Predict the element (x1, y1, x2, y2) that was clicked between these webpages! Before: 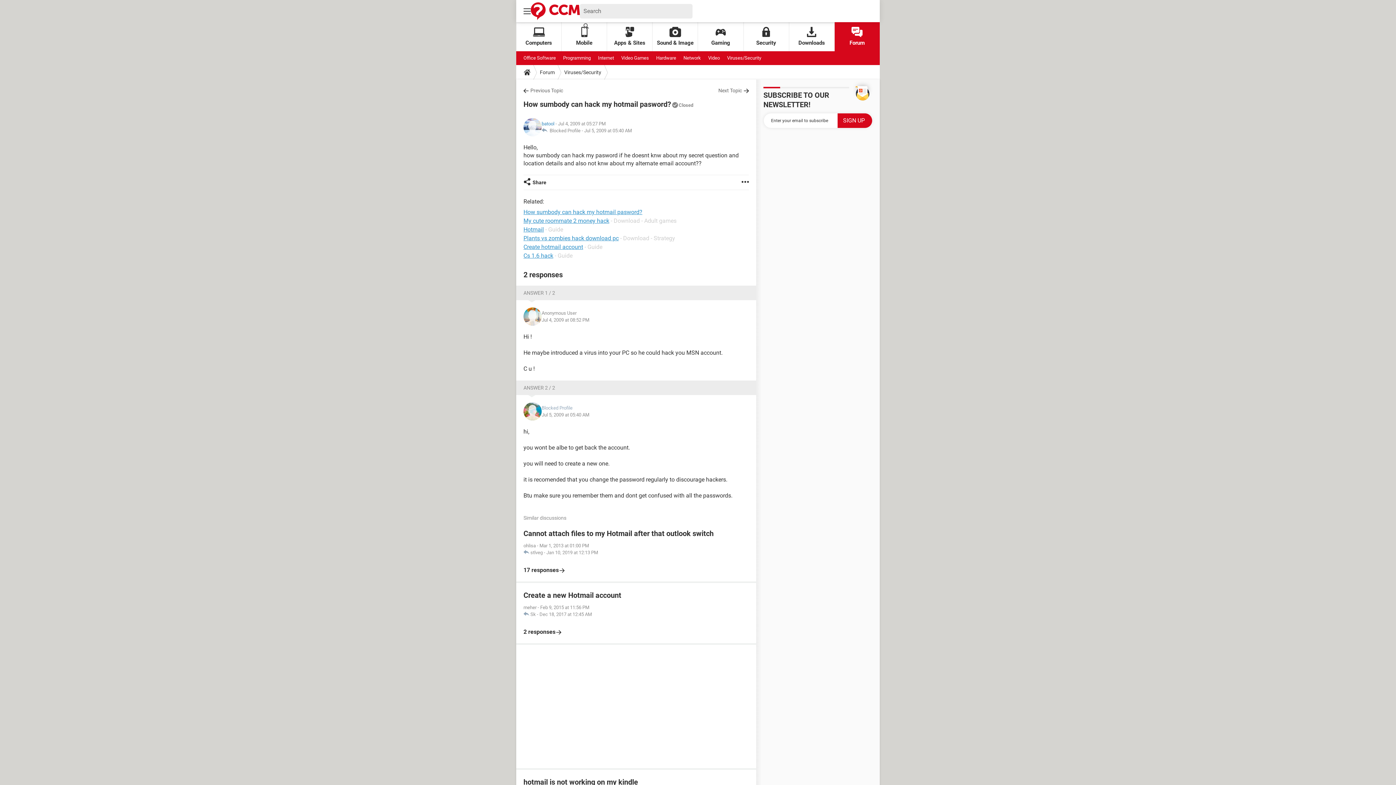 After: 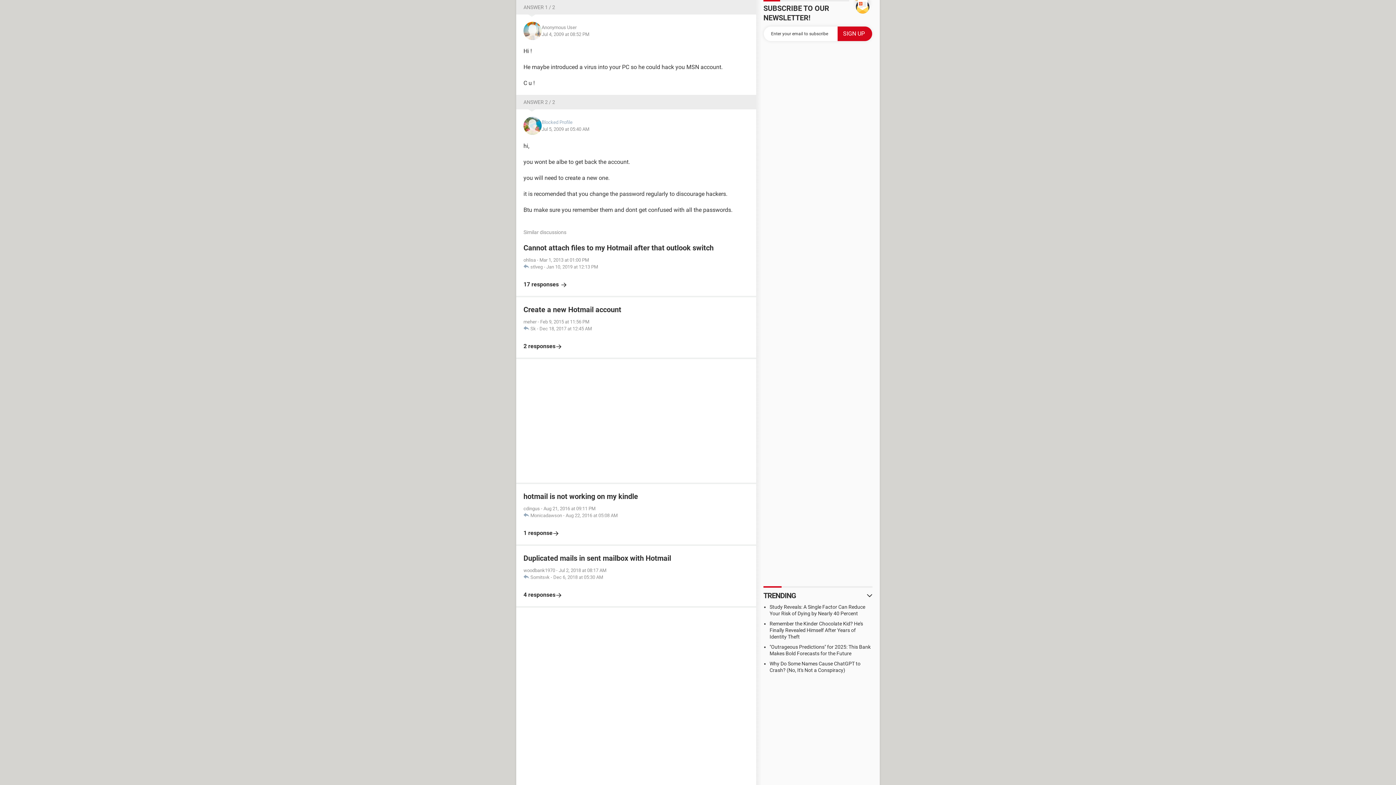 Action: bbox: (523, 290, 555, 296) label: ANSWER 1 / 2